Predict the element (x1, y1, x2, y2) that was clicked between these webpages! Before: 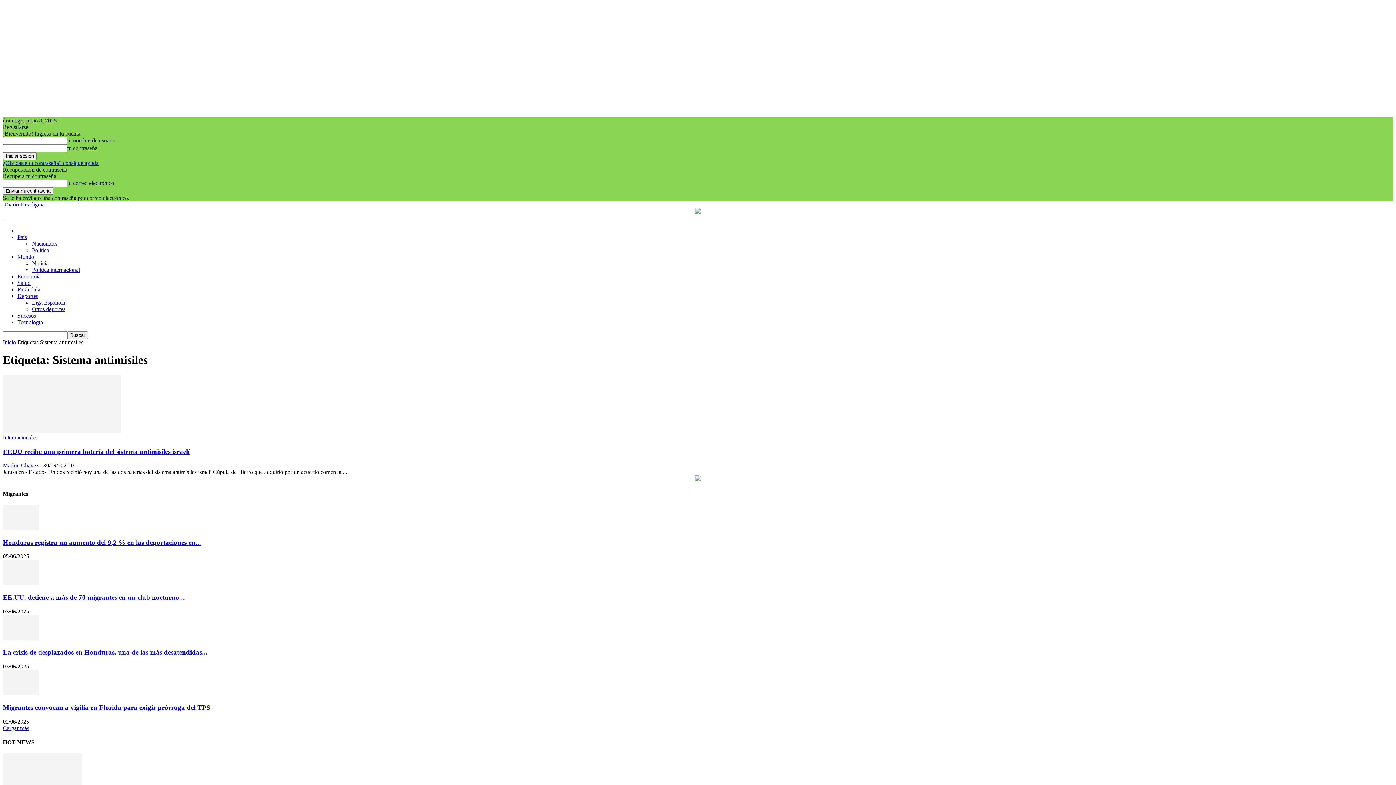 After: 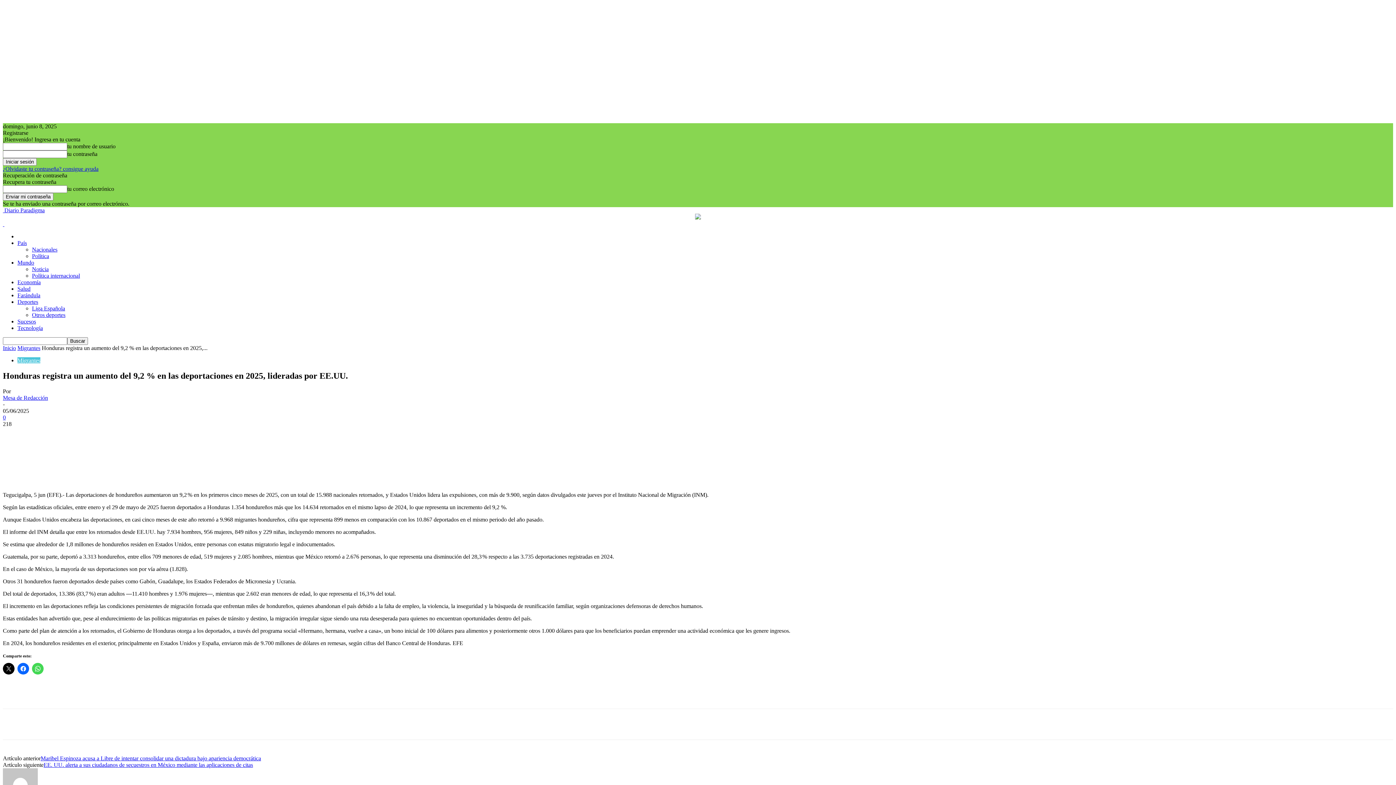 Action: bbox: (2, 525, 39, 531)